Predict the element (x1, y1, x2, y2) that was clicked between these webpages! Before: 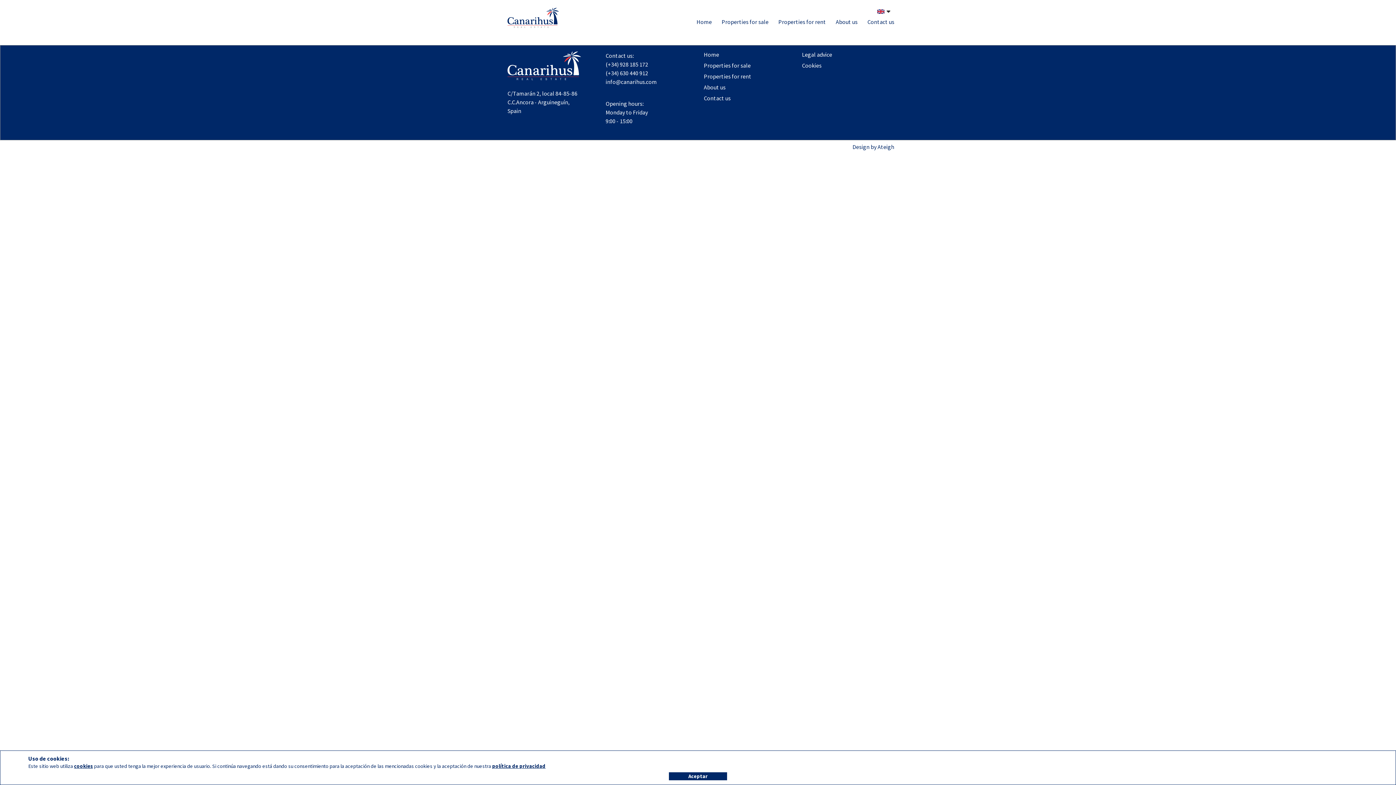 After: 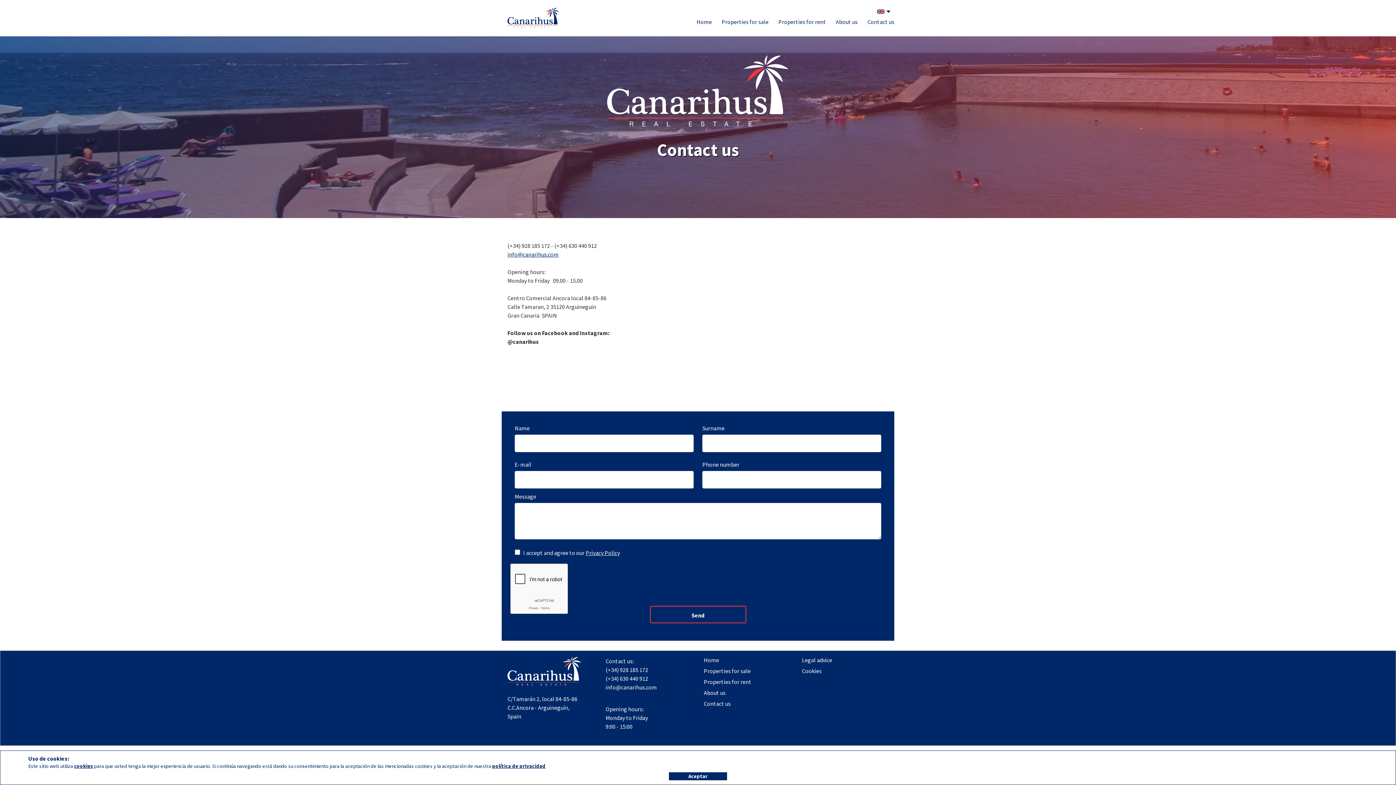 Action: label: Contact us bbox: (704, 94, 790, 105)